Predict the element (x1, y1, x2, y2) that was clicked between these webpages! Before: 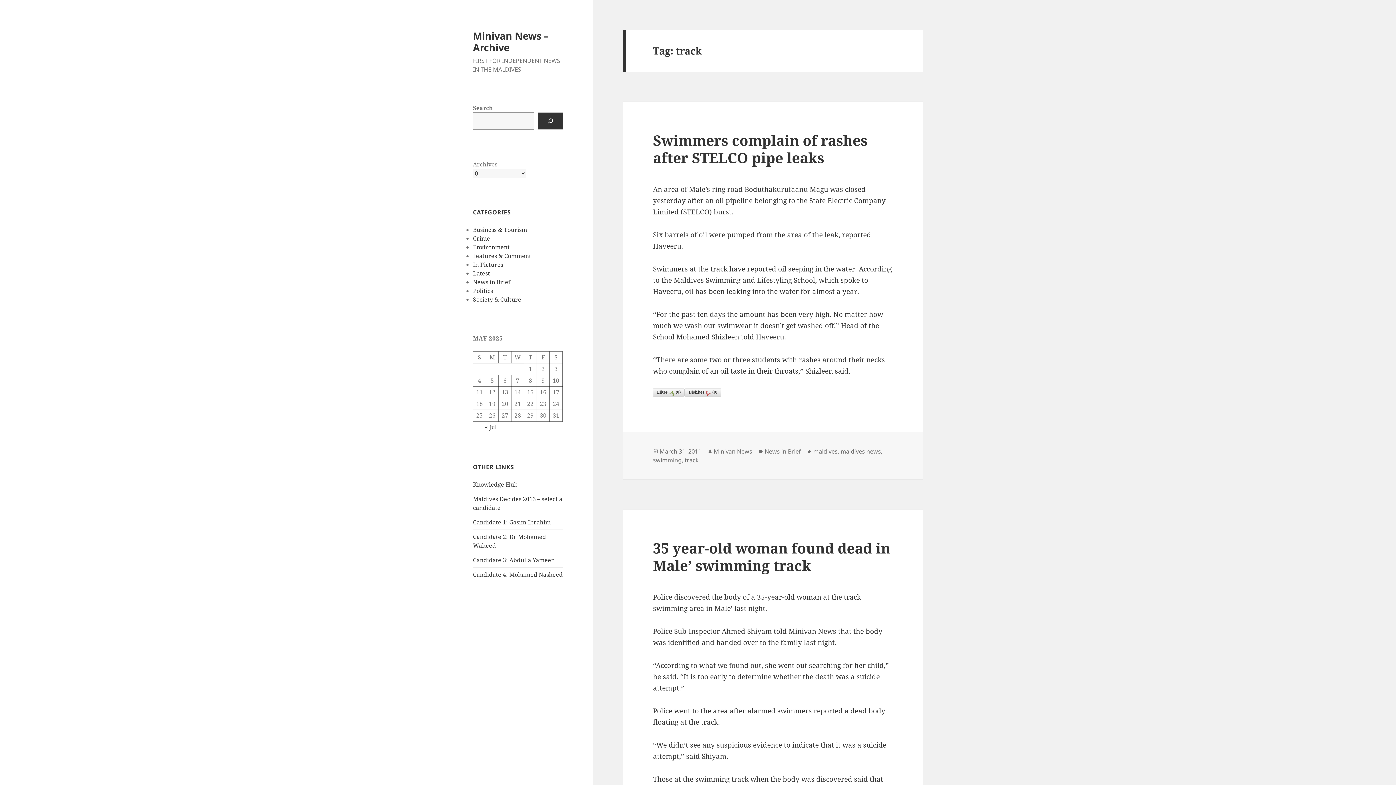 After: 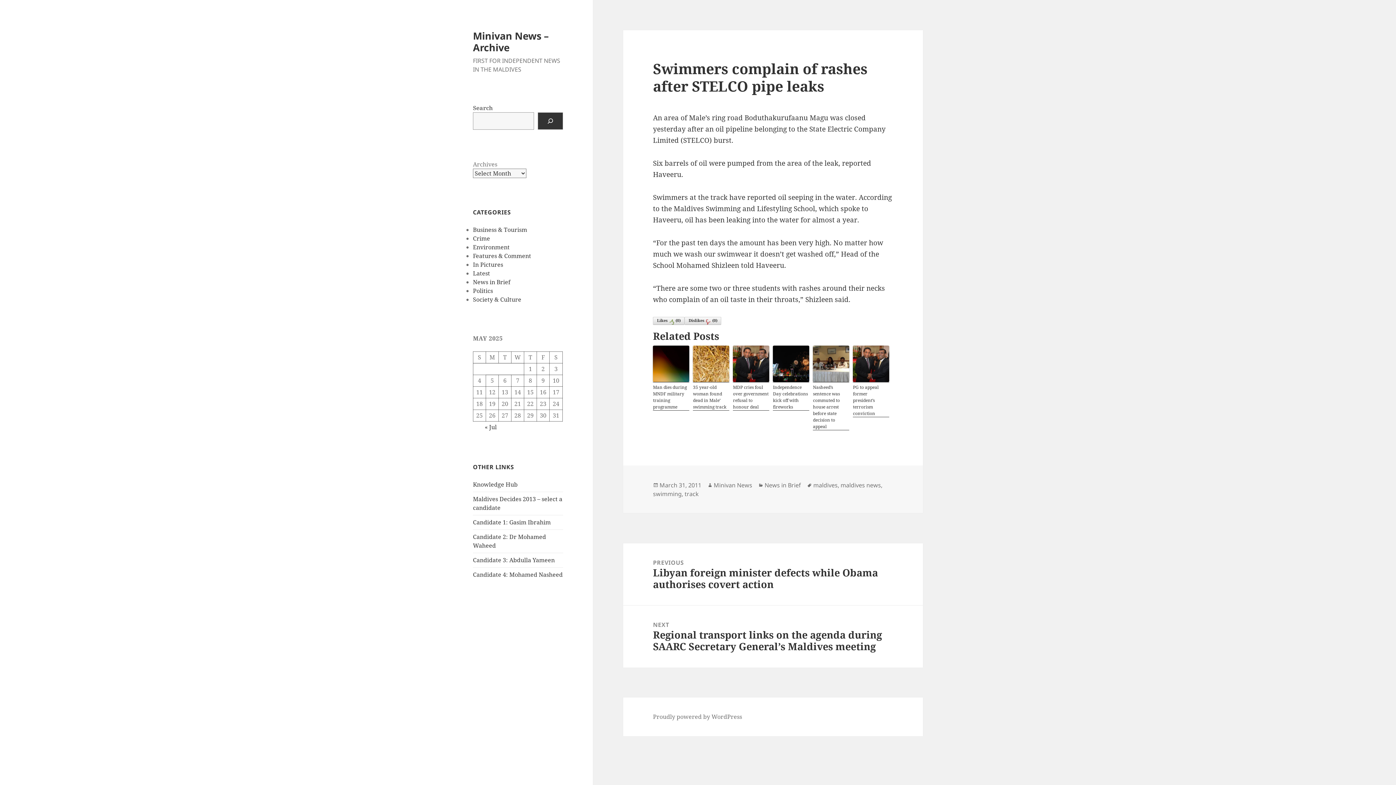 Action: label: March 31, 2011 bbox: (659, 447, 701, 455)